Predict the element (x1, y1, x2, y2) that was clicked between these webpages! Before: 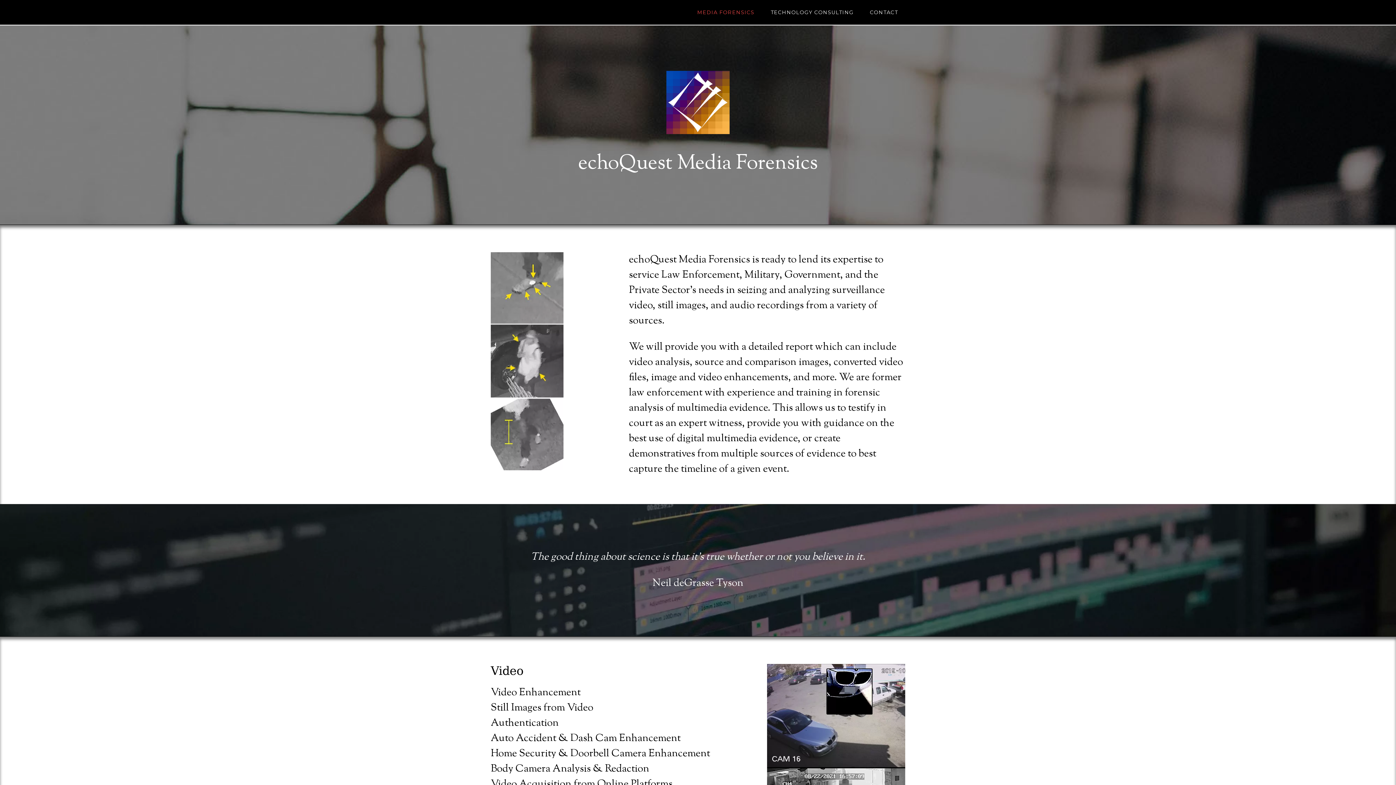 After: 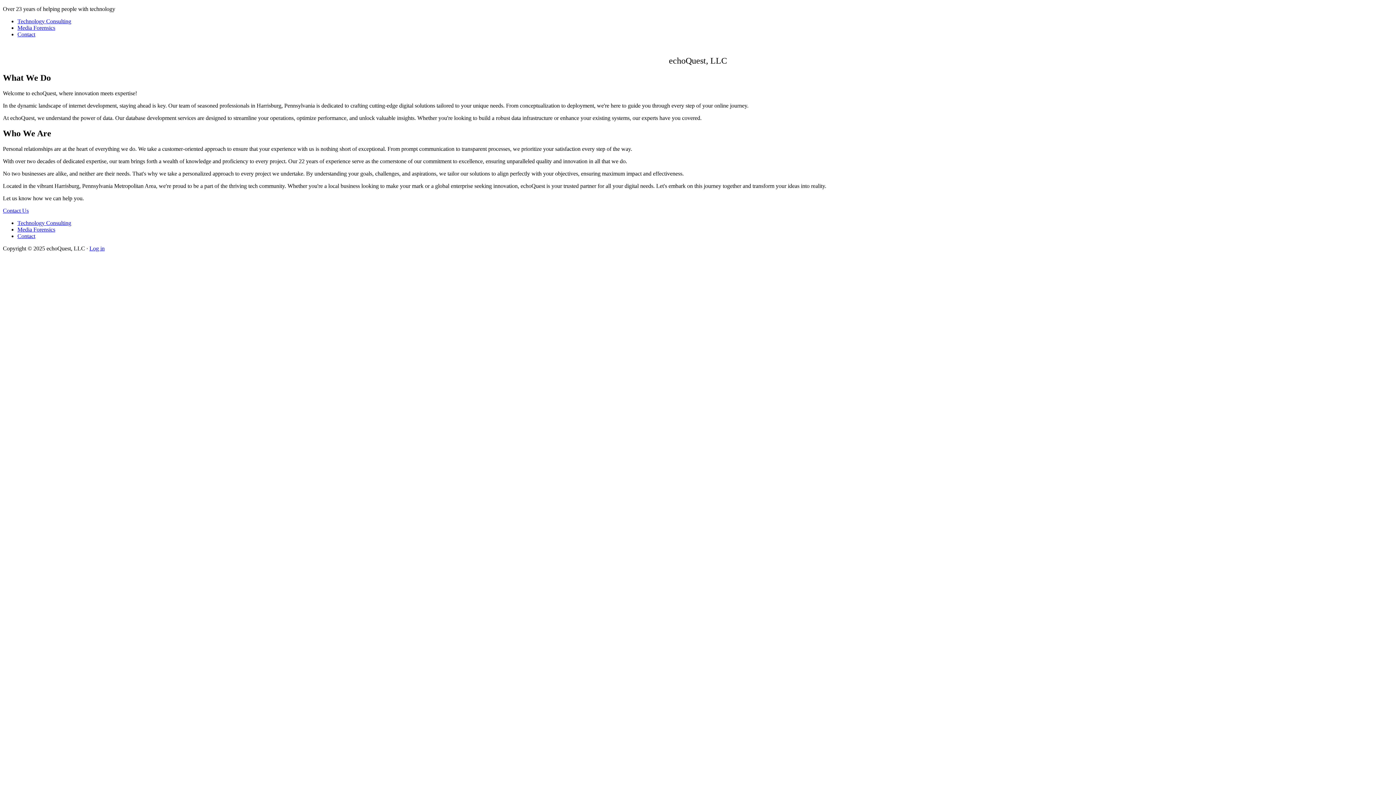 Action: label: TECHNOLOGY CONSULTING bbox: (763, 0, 861, 24)